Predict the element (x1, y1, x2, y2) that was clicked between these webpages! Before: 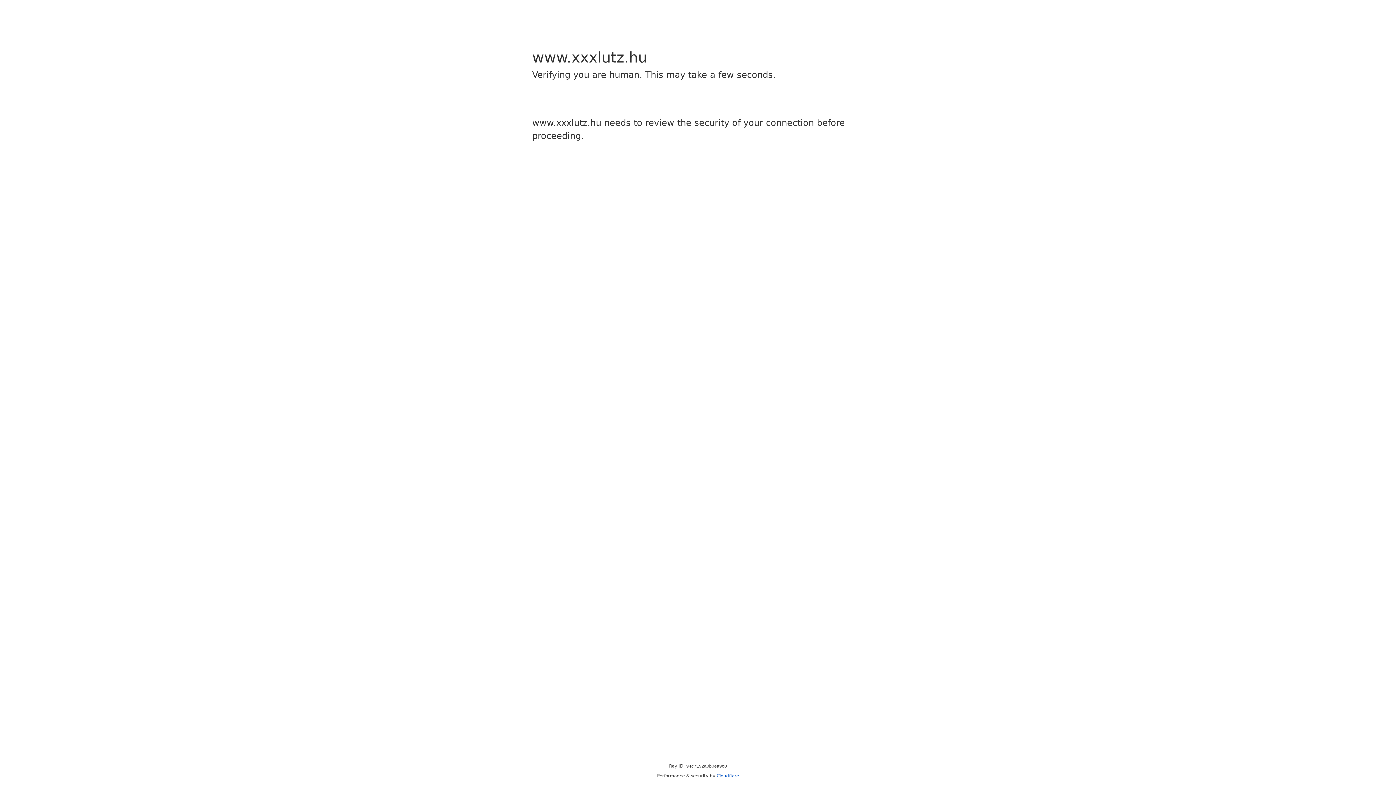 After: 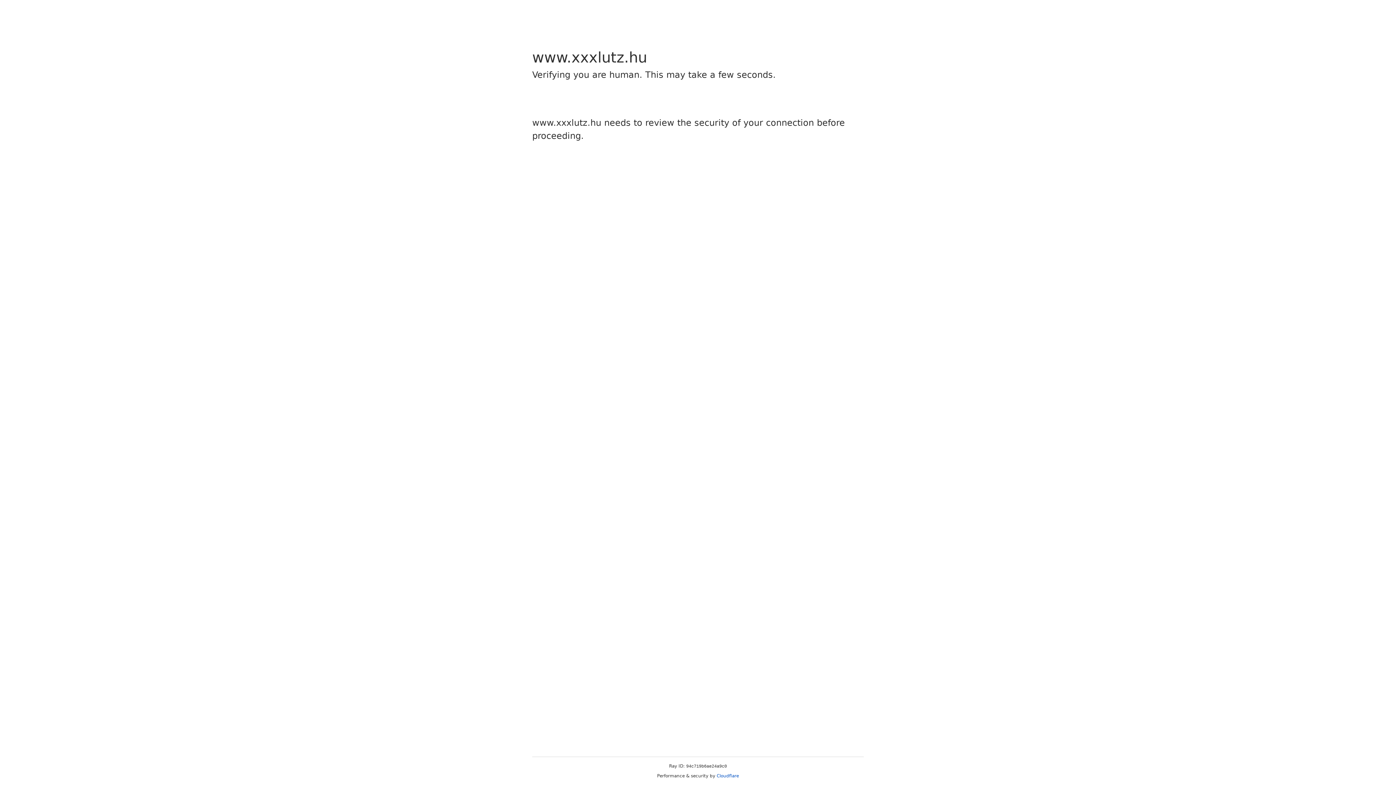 Action: bbox: (716, 773, 739, 778) label: Cloudflare